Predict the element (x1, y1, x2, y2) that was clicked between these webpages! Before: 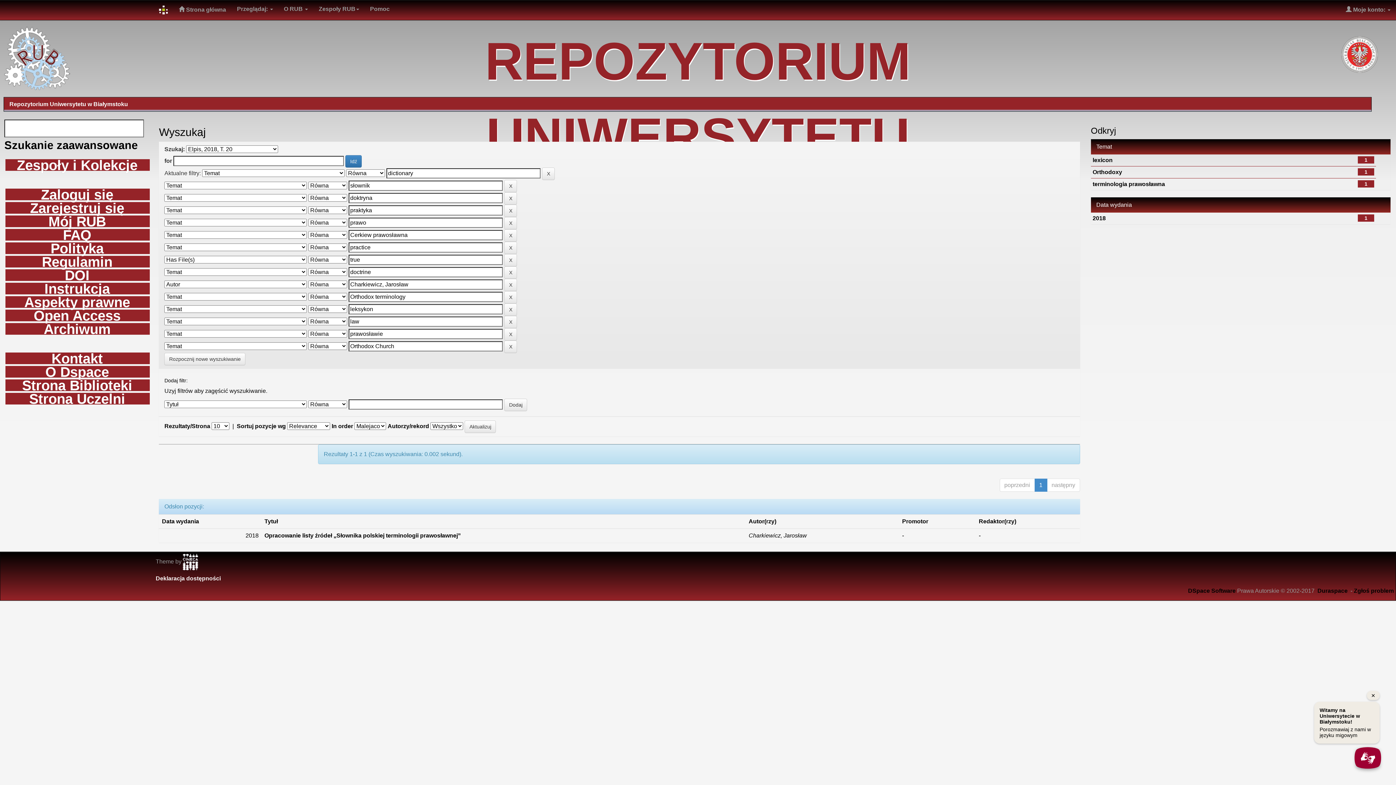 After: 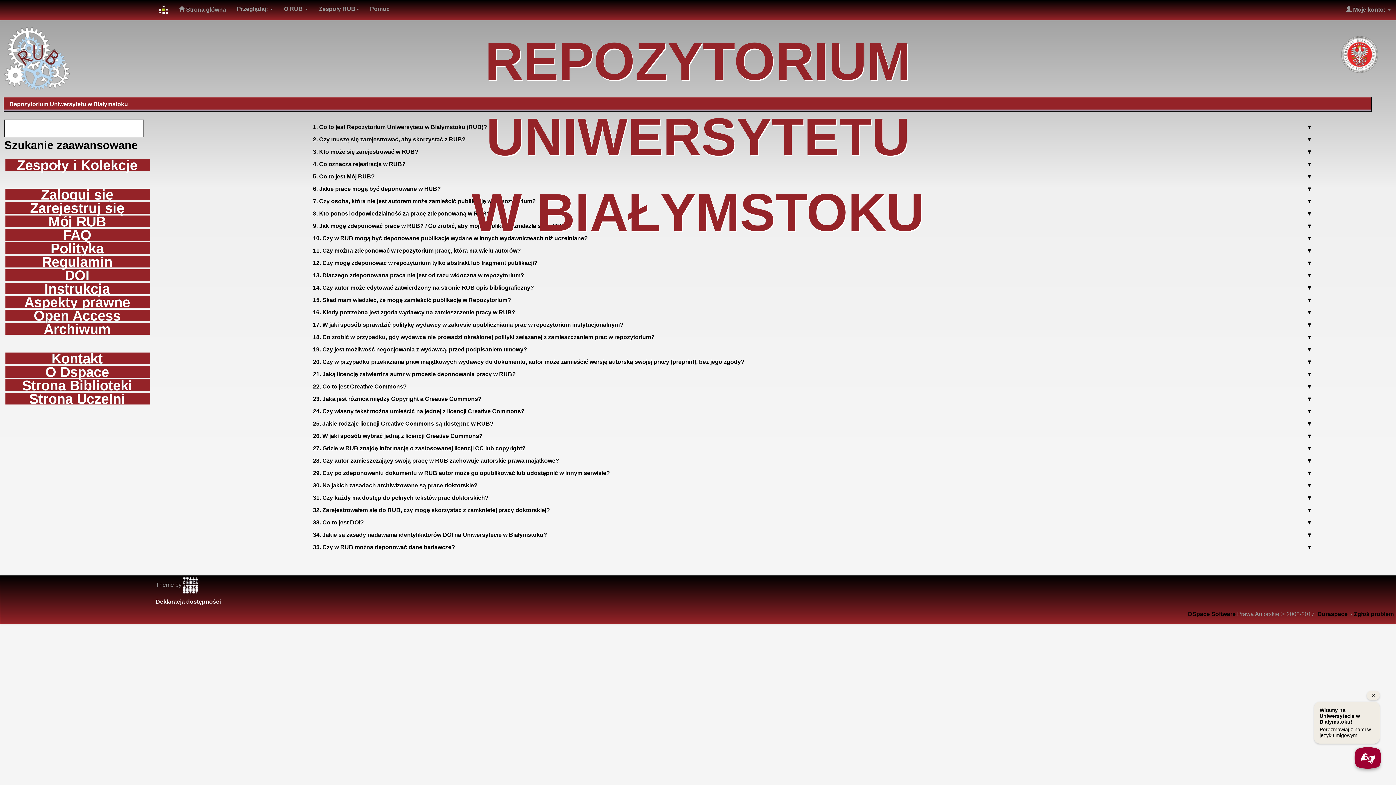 Action: bbox: (5, 229, 149, 240) label: FAQ